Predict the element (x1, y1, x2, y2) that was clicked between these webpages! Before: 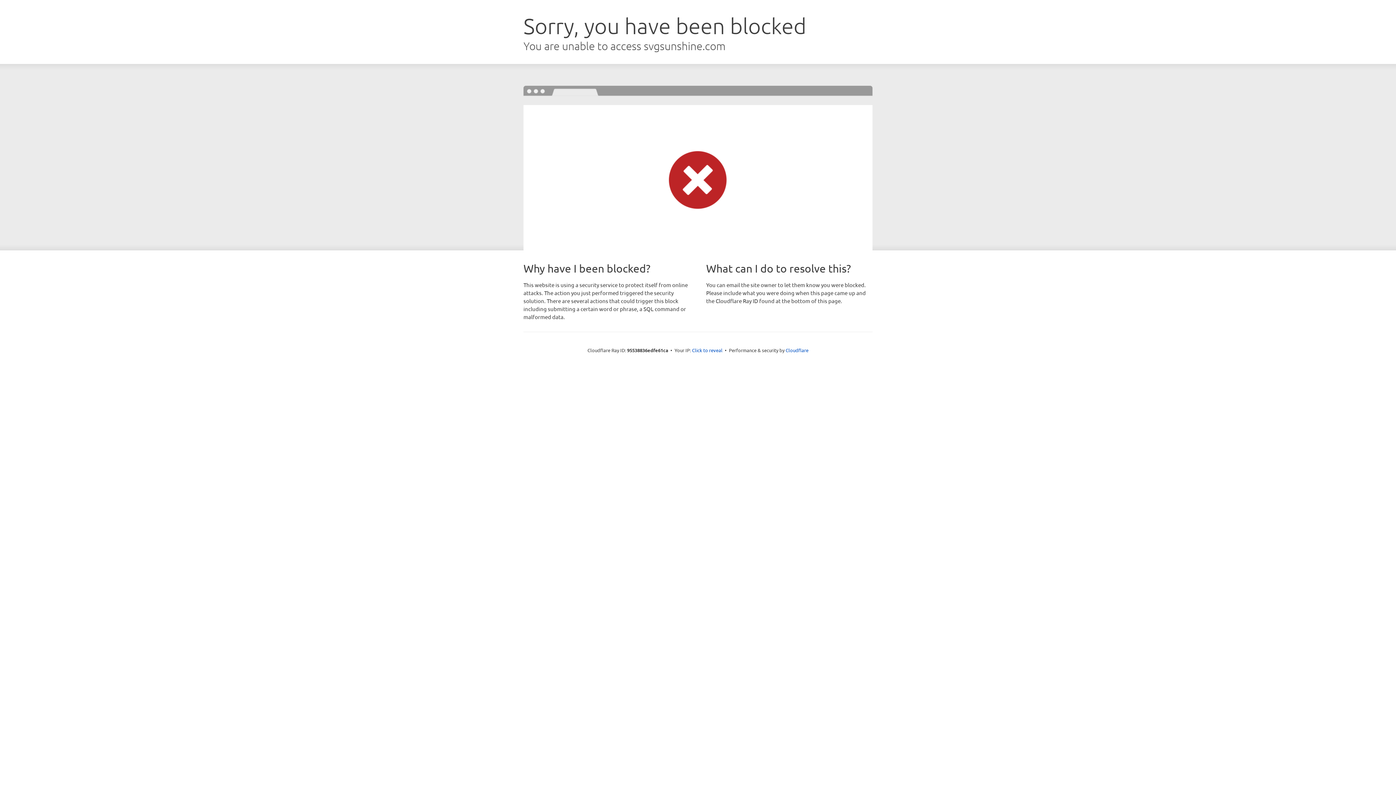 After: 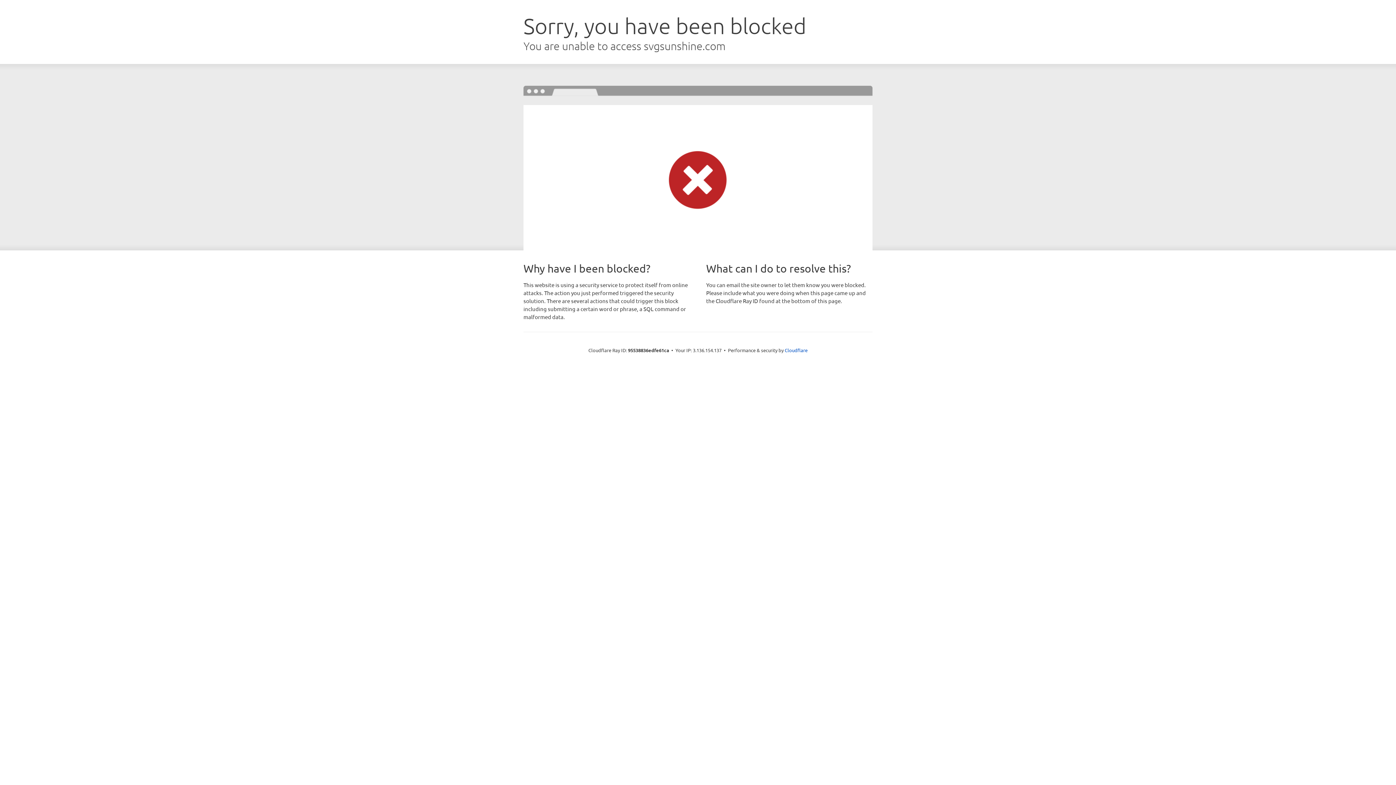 Action: label: Click to reveal bbox: (692, 346, 722, 353)